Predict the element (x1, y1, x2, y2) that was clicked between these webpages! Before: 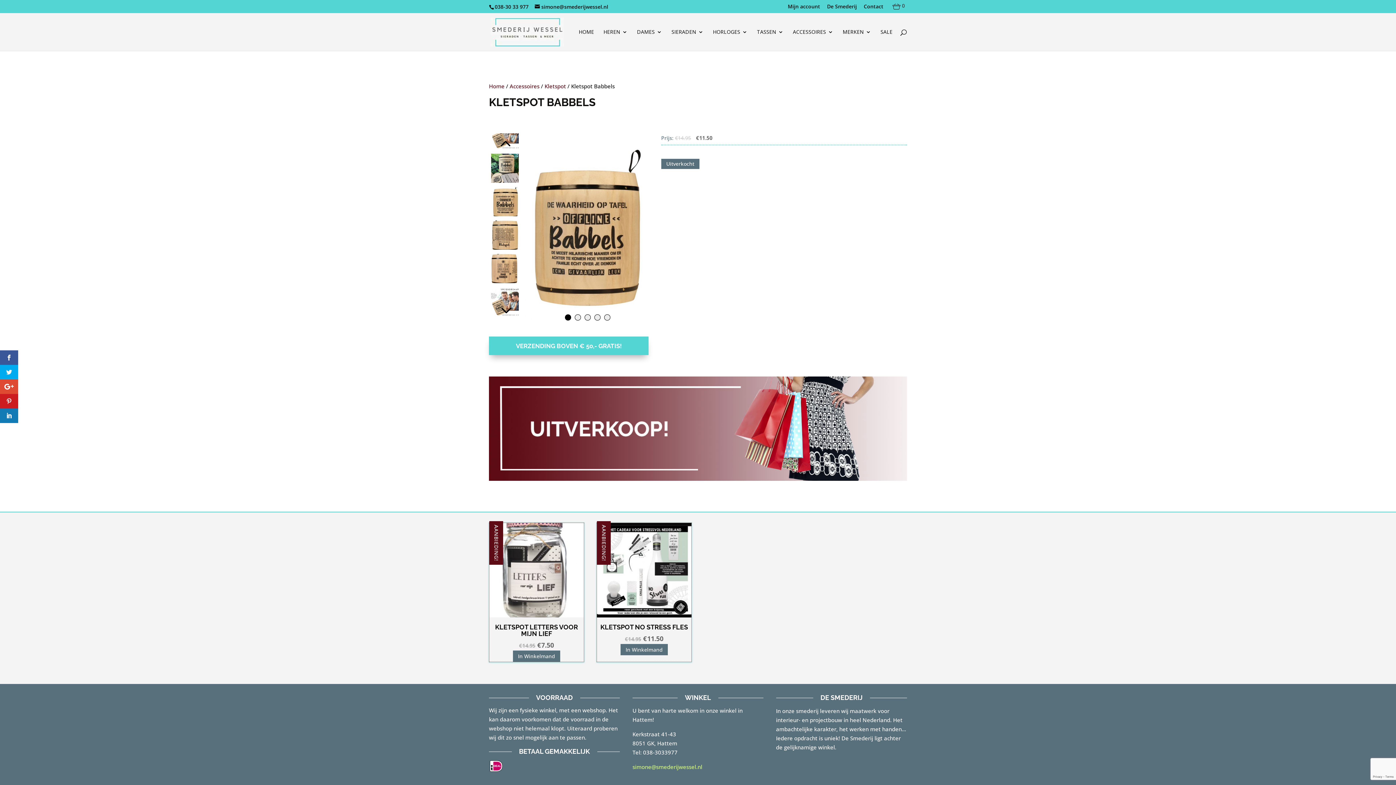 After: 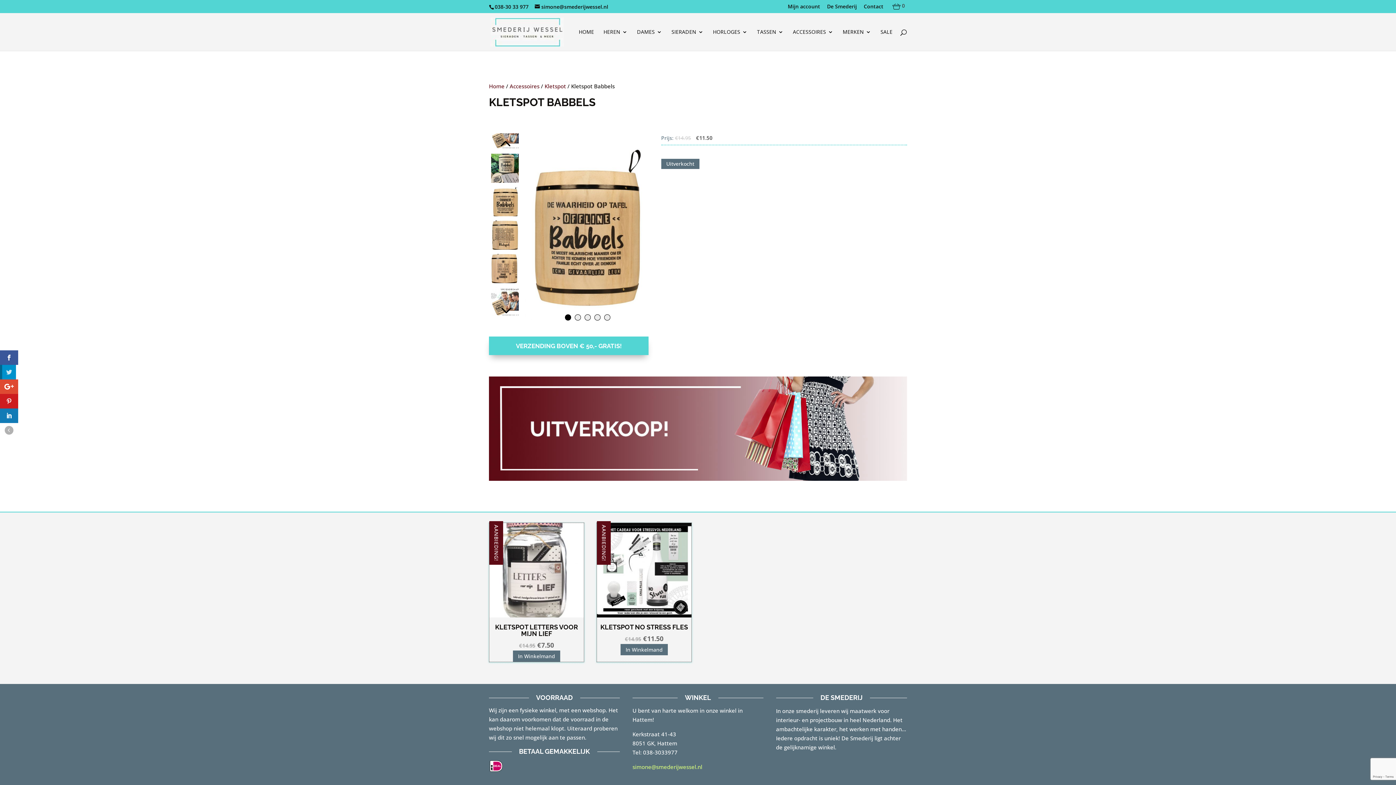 Action: bbox: (0, 365, 18, 379)